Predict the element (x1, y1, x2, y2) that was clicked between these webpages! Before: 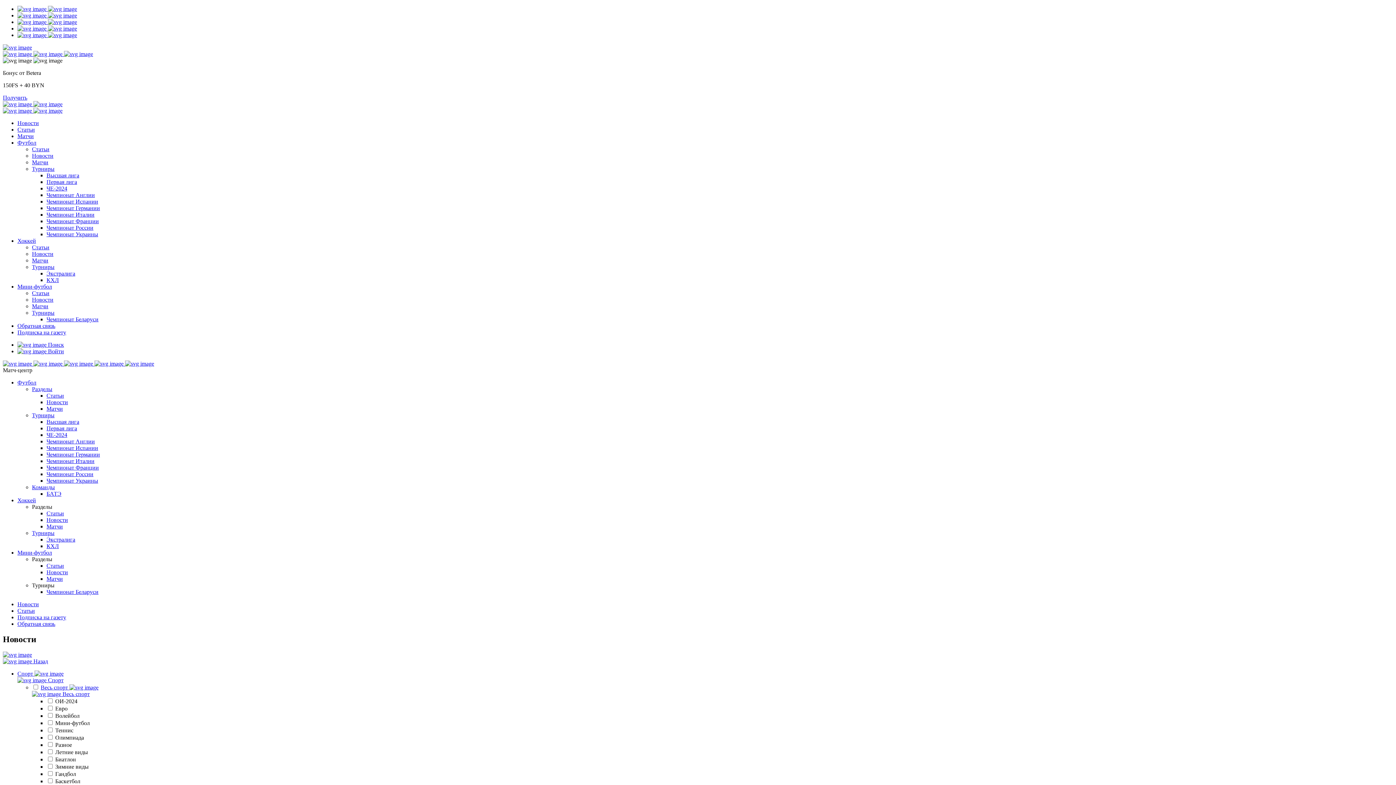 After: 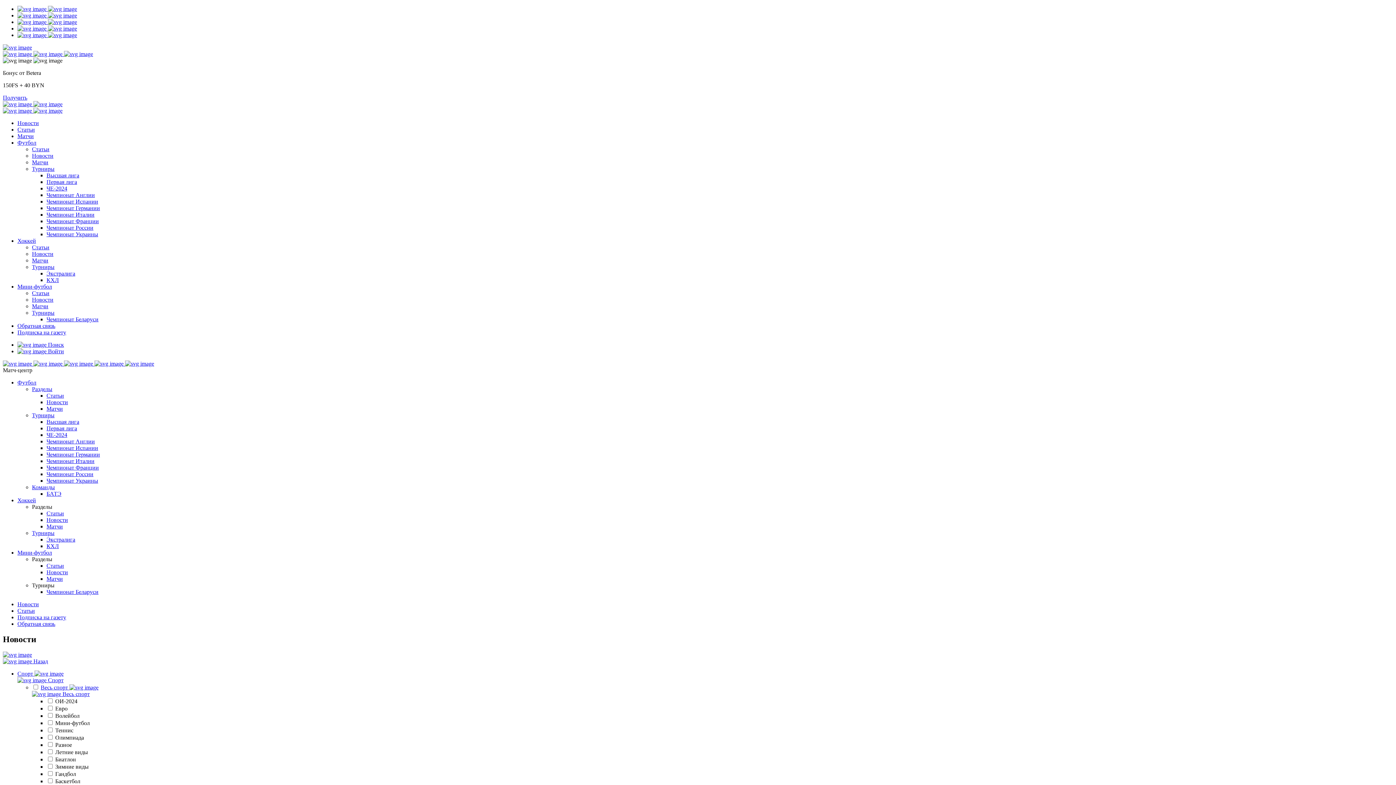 Action: label:  Войти bbox: (17, 348, 64, 354)